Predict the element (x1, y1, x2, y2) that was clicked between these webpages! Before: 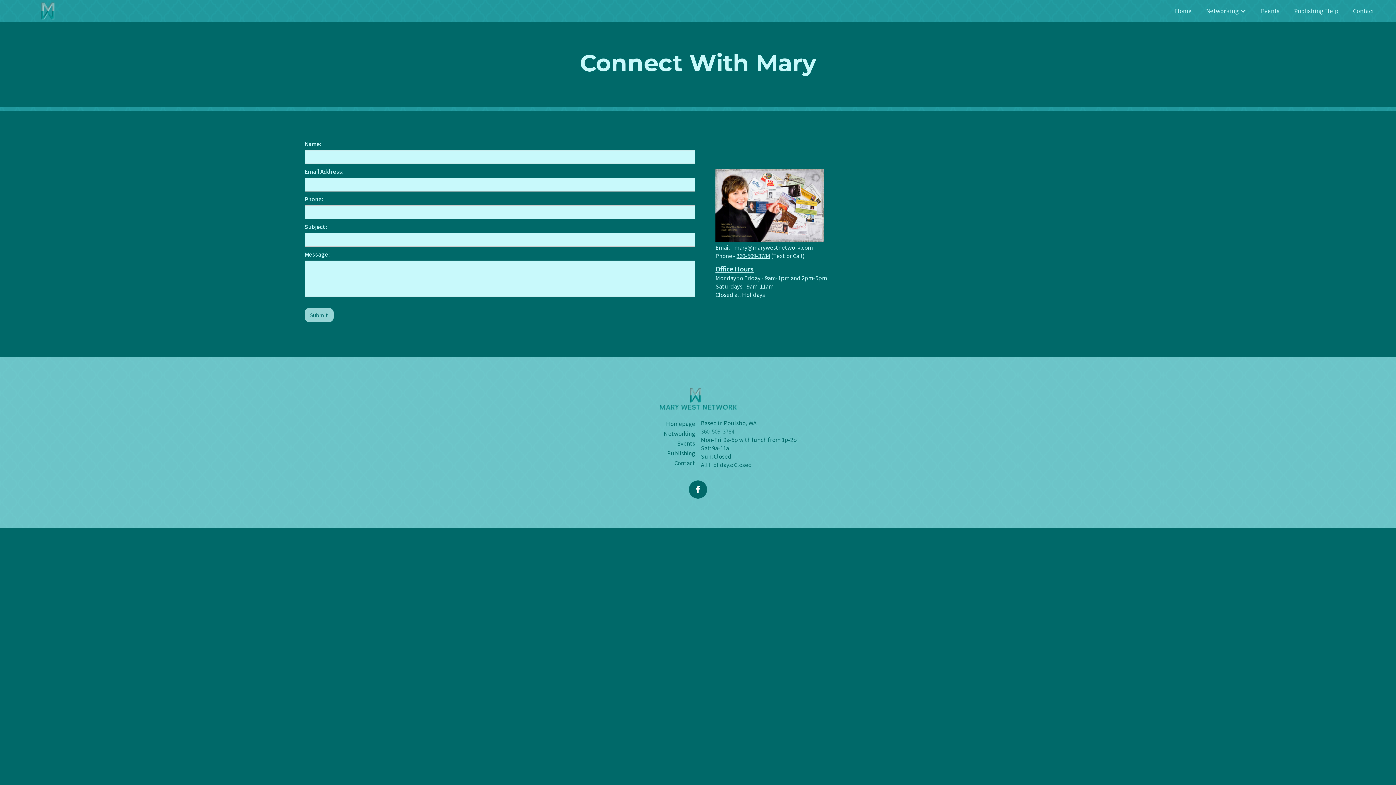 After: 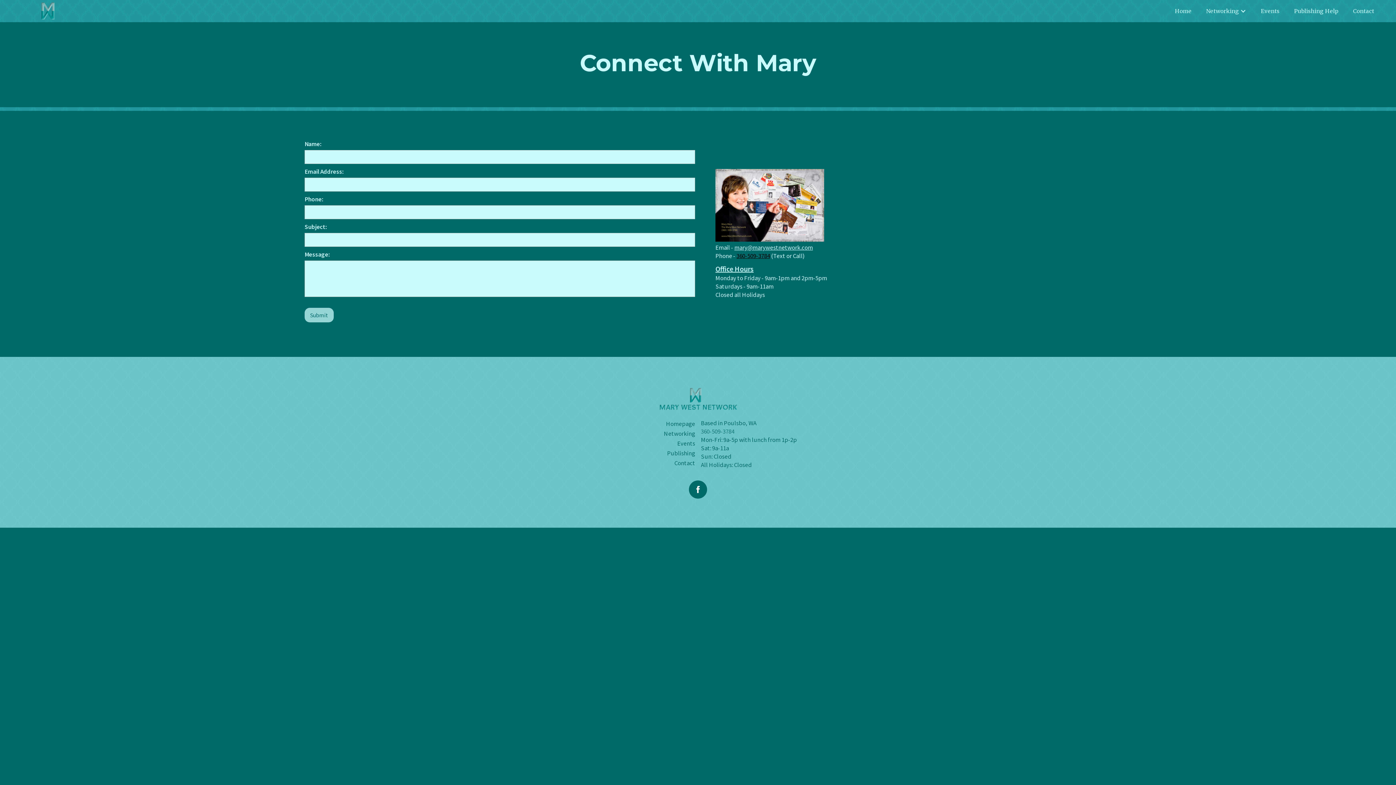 Action: label: 360-509-3784 bbox: (736, 251, 770, 259)